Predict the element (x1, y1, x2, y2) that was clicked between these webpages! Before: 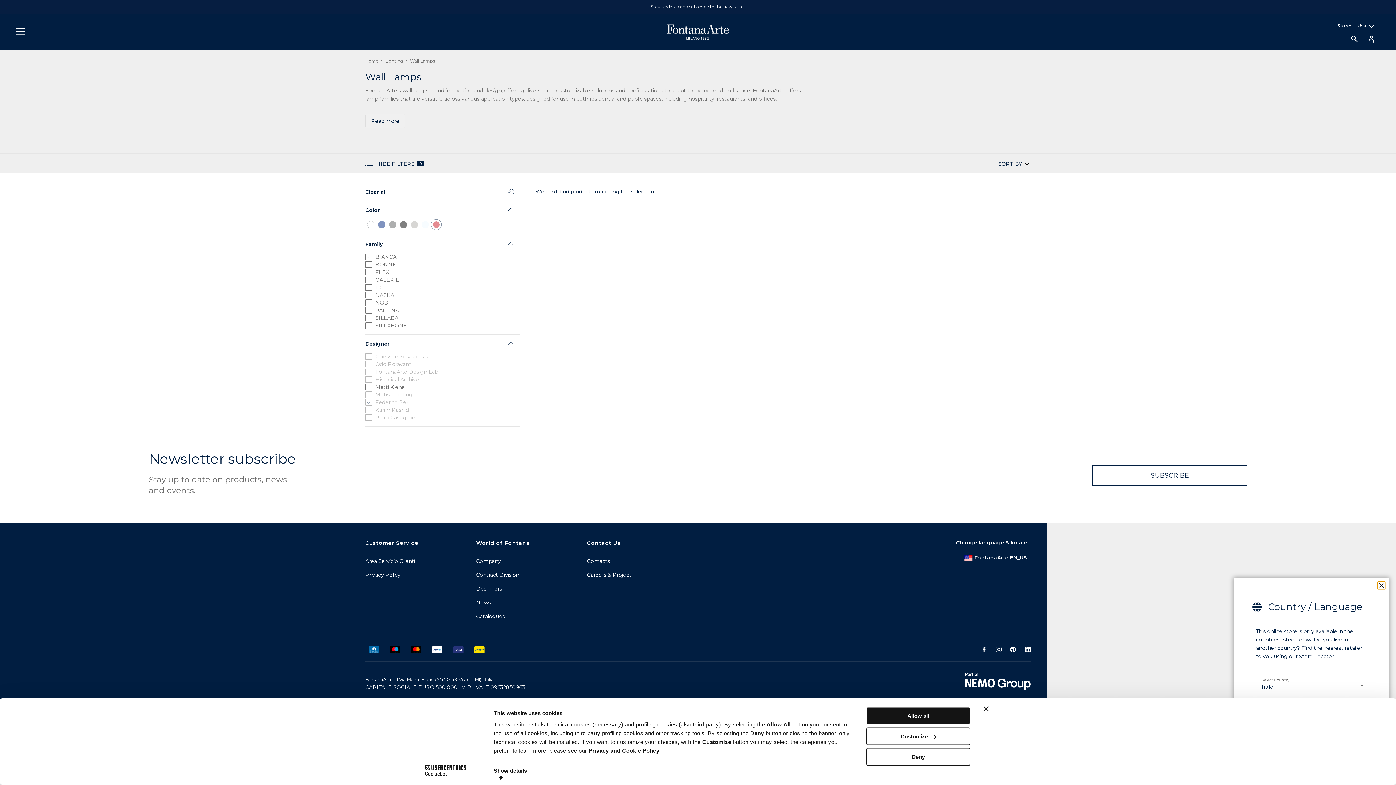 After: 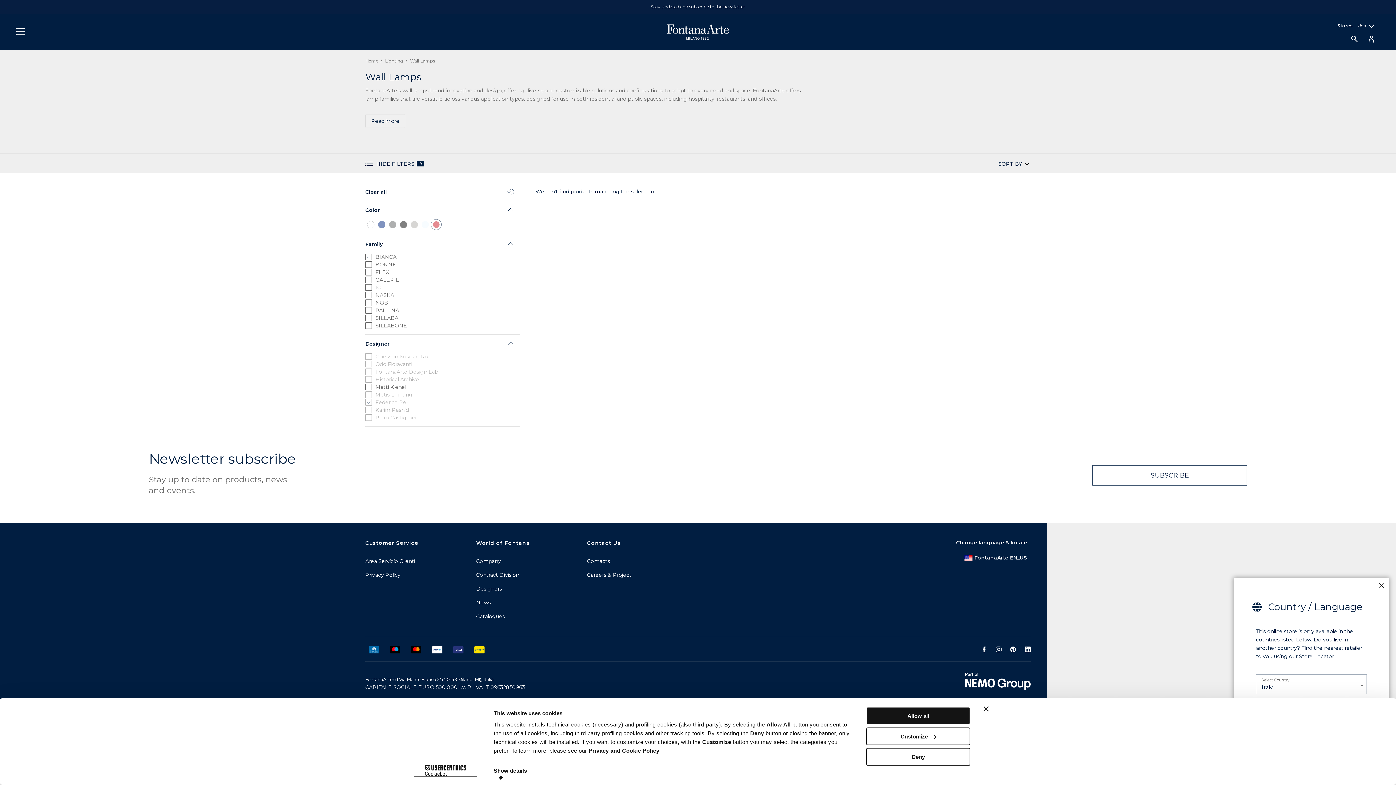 Action: label: Cookiebot - opens in a new window bbox: (413, 765, 477, 776)